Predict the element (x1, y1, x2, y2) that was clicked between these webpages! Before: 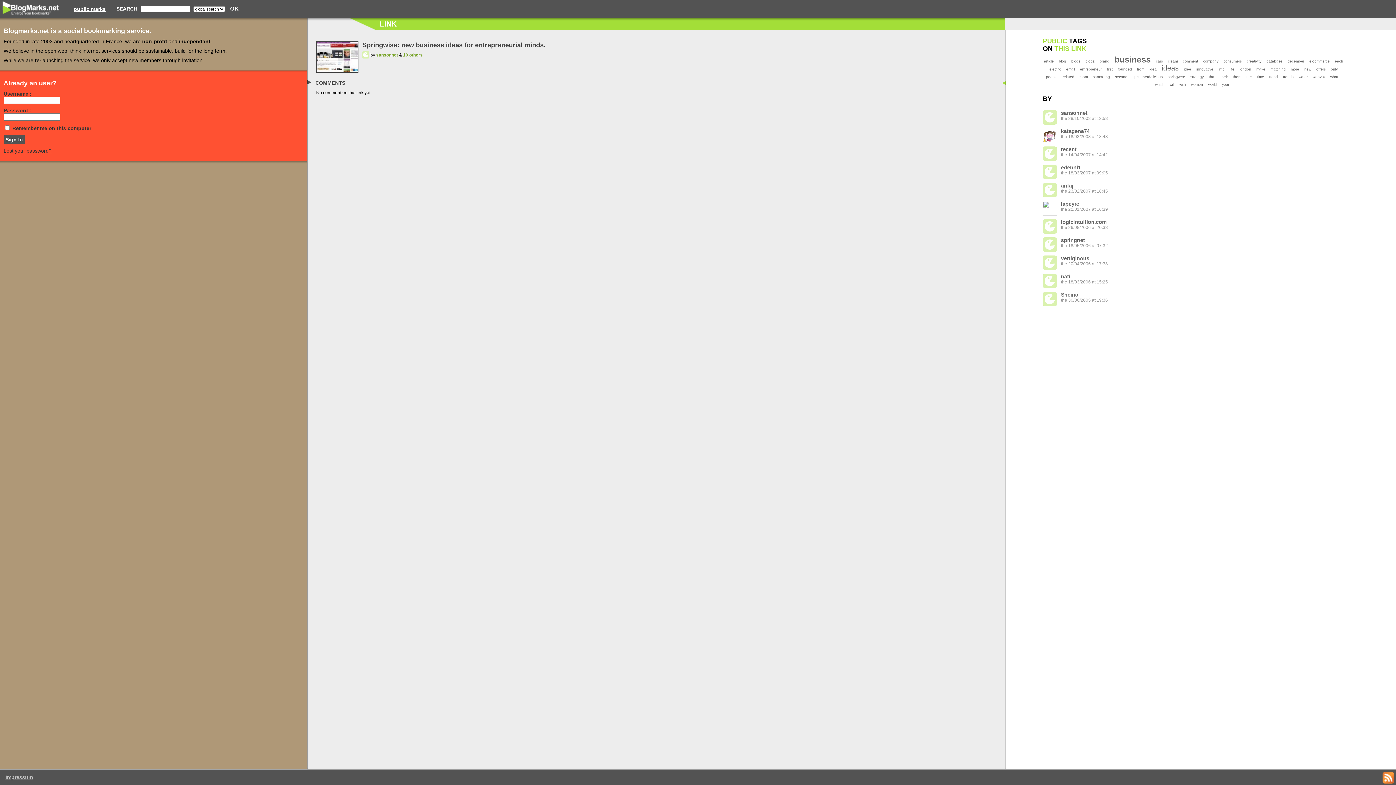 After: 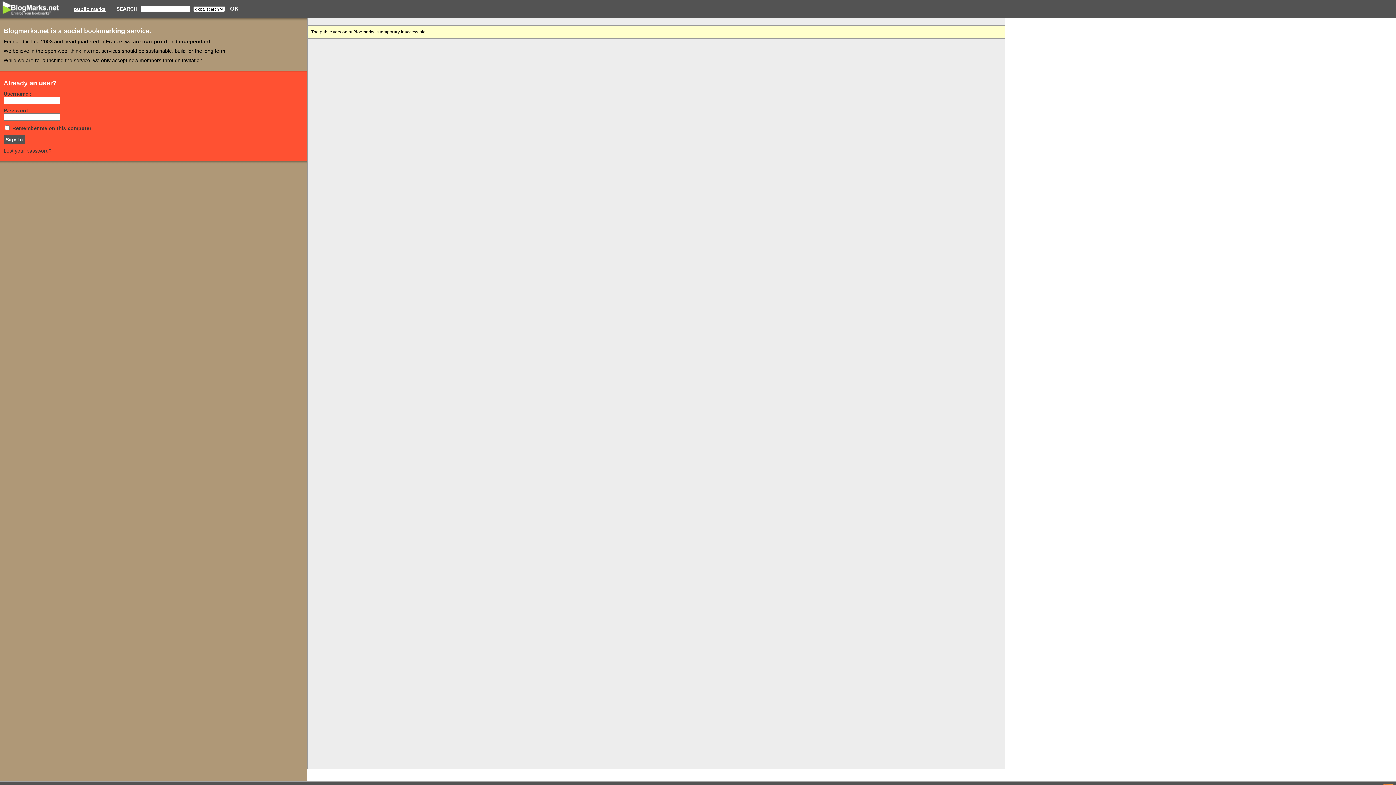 Action: label: world bbox: (1208, 82, 1217, 86)